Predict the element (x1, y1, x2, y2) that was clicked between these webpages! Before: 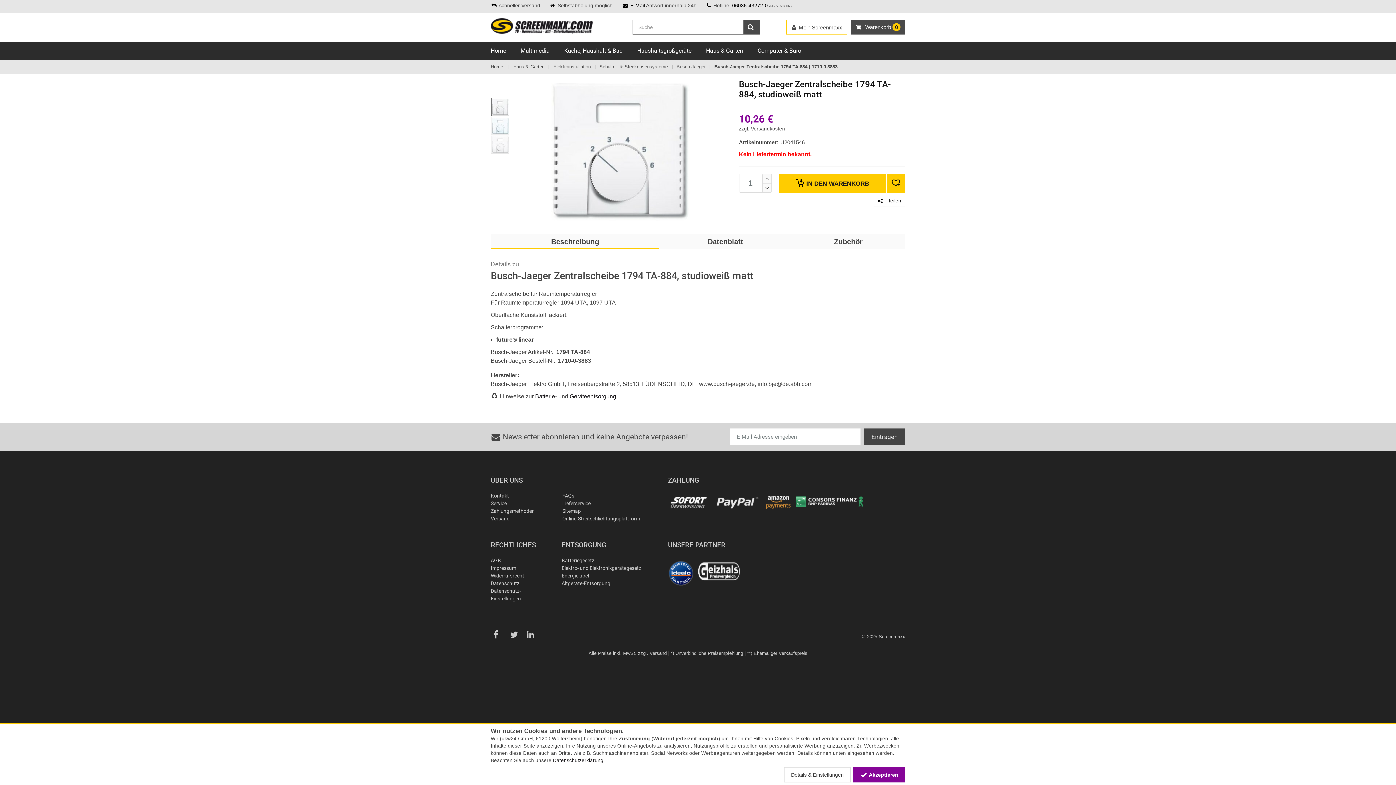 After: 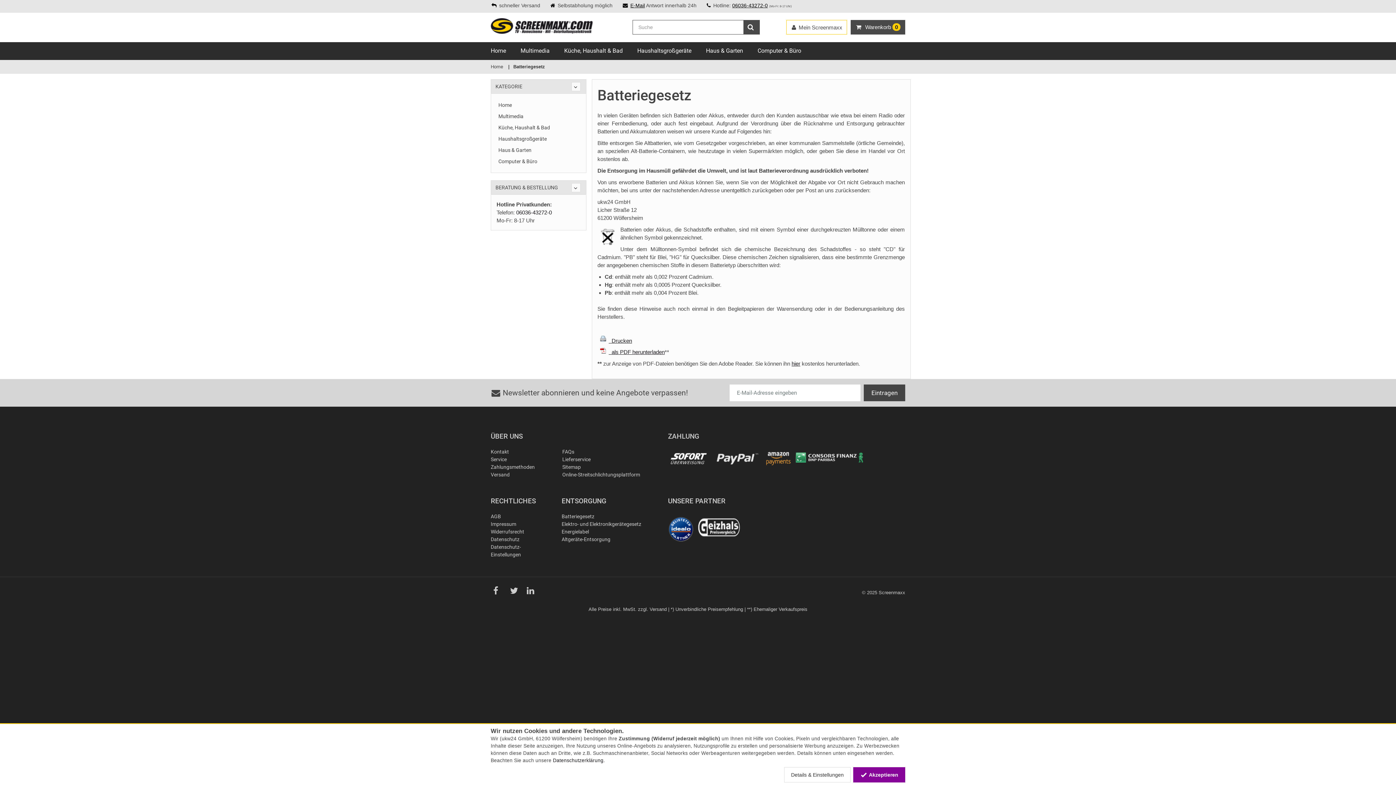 Action: label: Batterie bbox: (535, 393, 555, 399)